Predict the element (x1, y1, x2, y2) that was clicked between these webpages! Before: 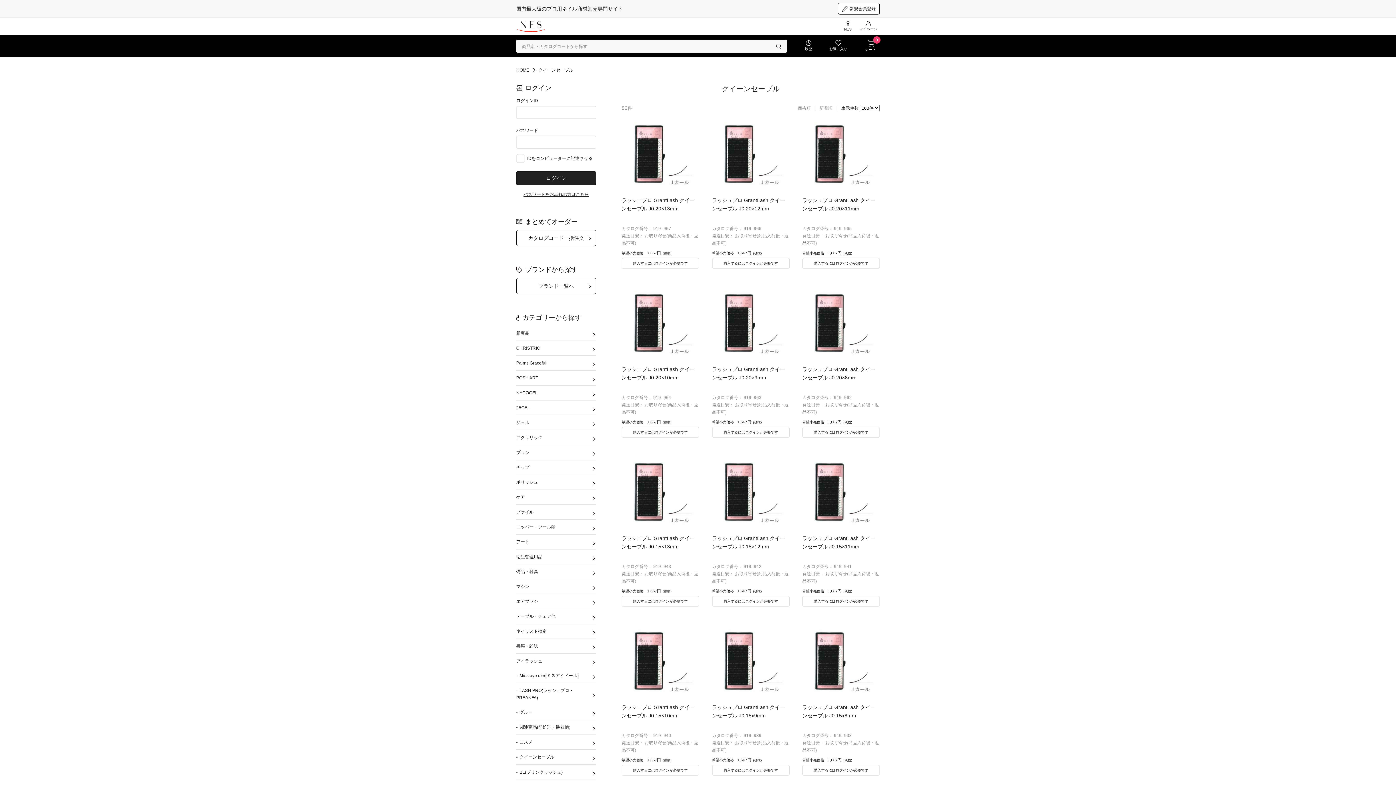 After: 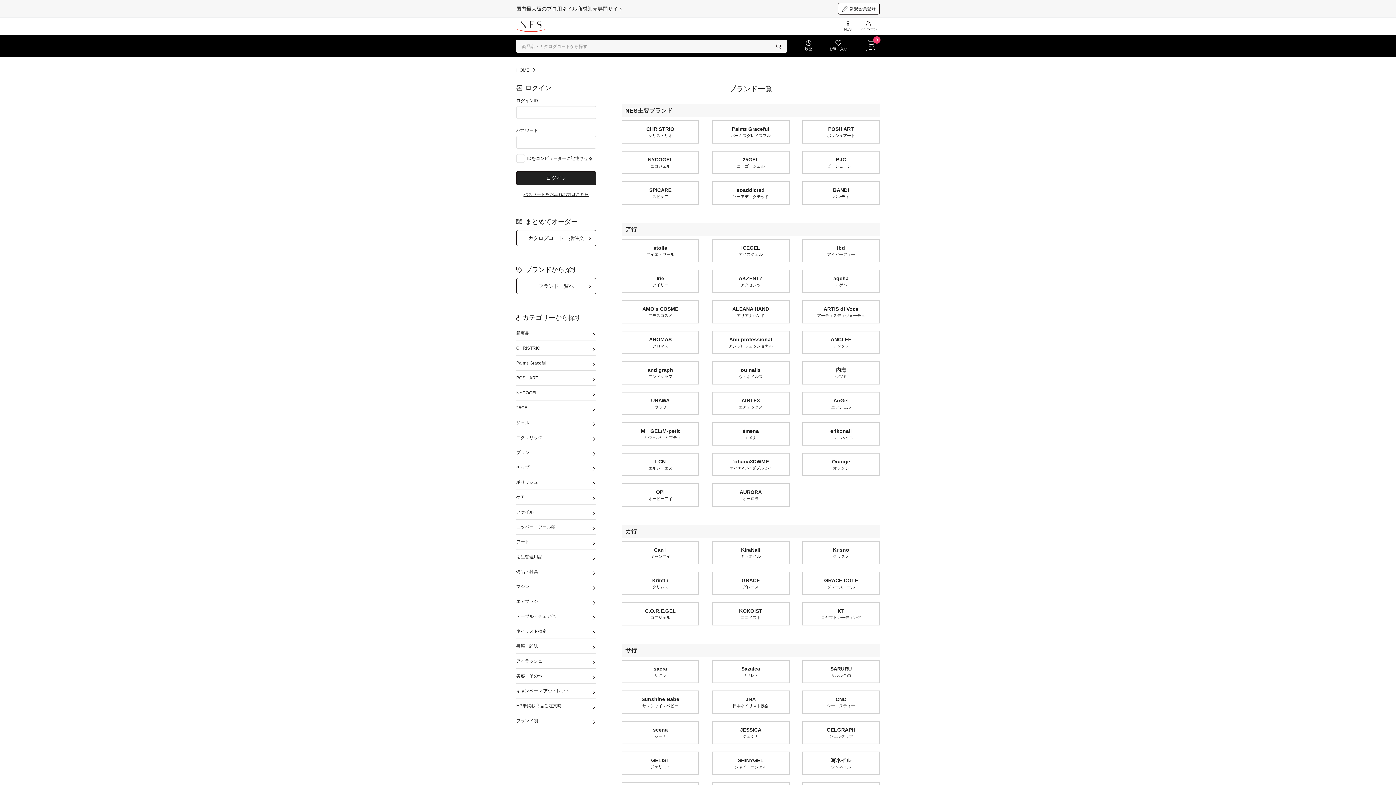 Action: label: ブランド一覧へ bbox: (516, 278, 596, 294)